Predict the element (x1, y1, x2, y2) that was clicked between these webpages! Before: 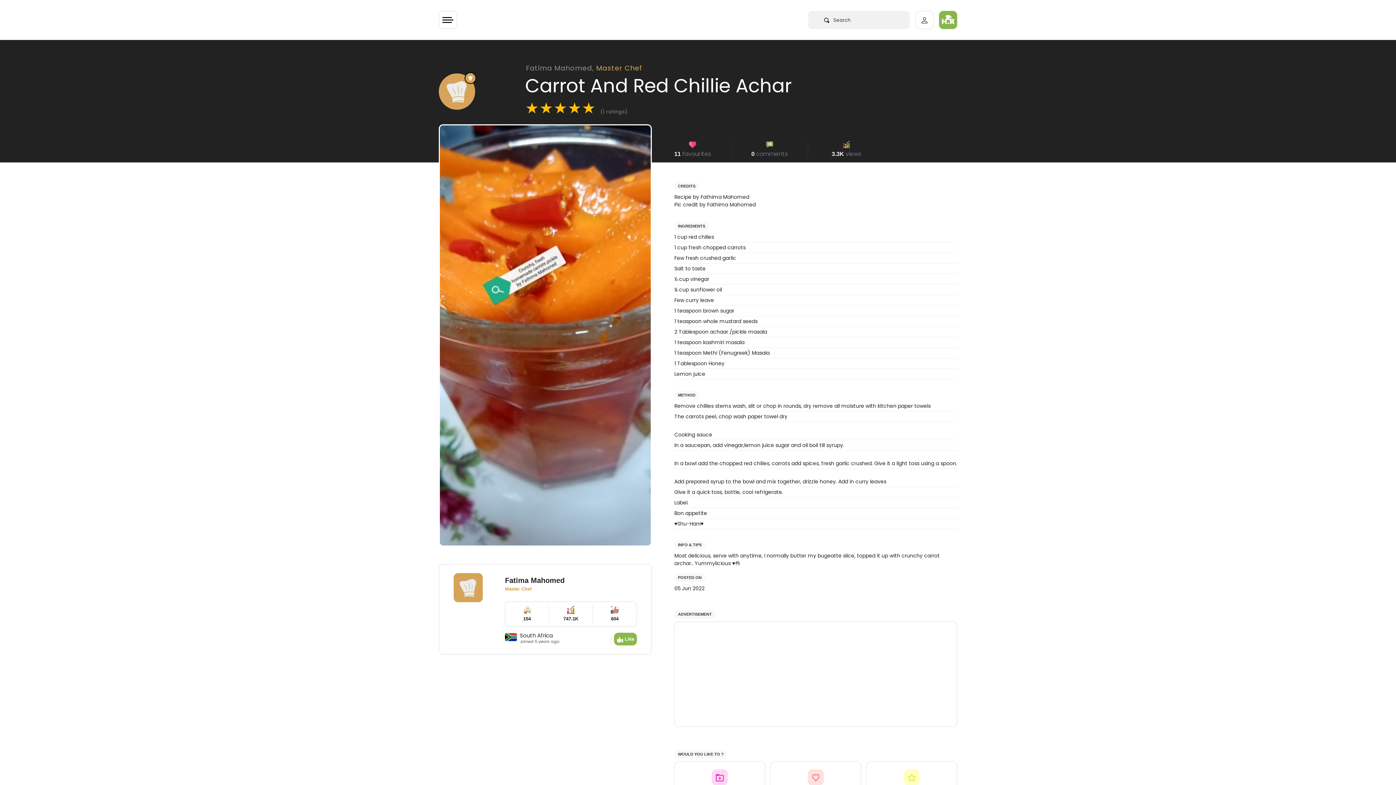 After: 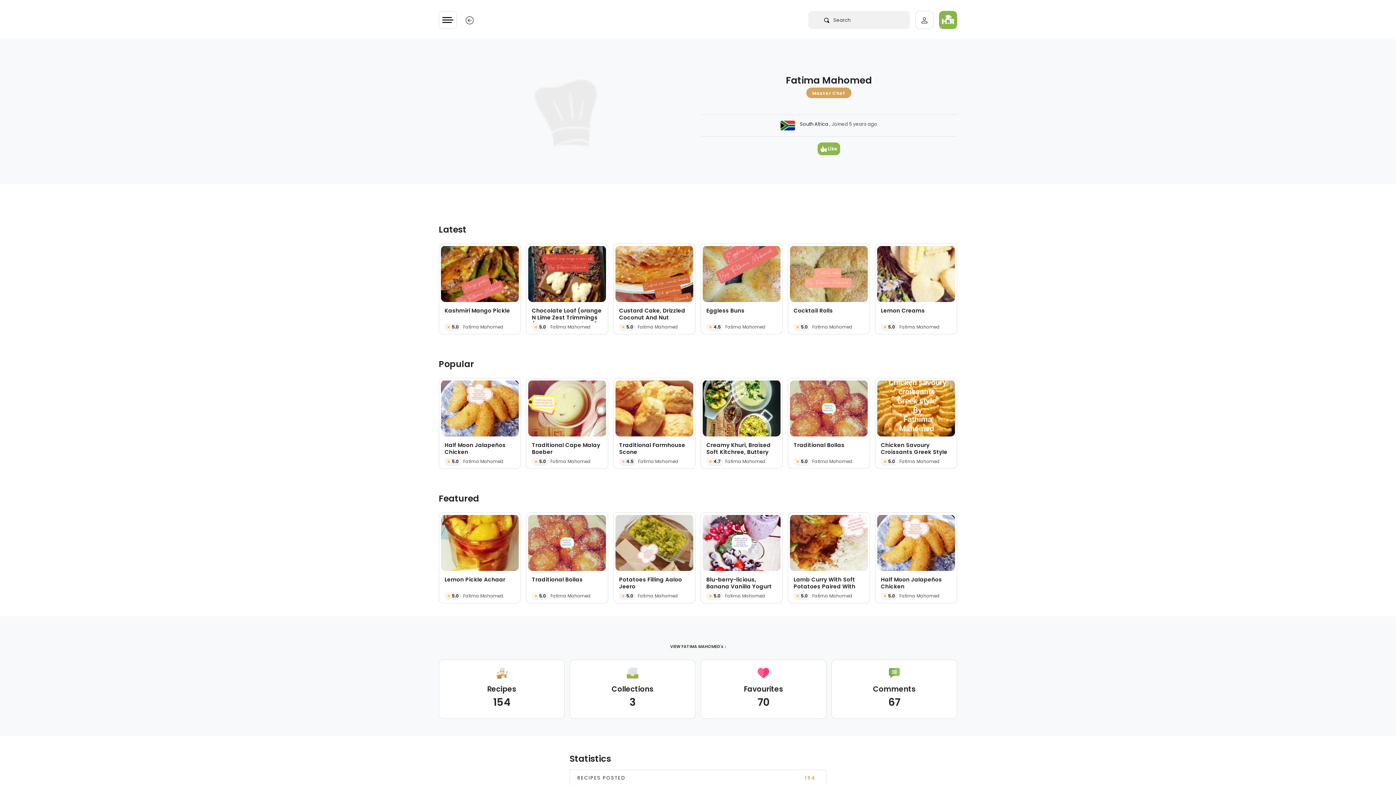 Action: bbox: (526, 63, 642, 73) label: Fatima Mahomed, Master Chef